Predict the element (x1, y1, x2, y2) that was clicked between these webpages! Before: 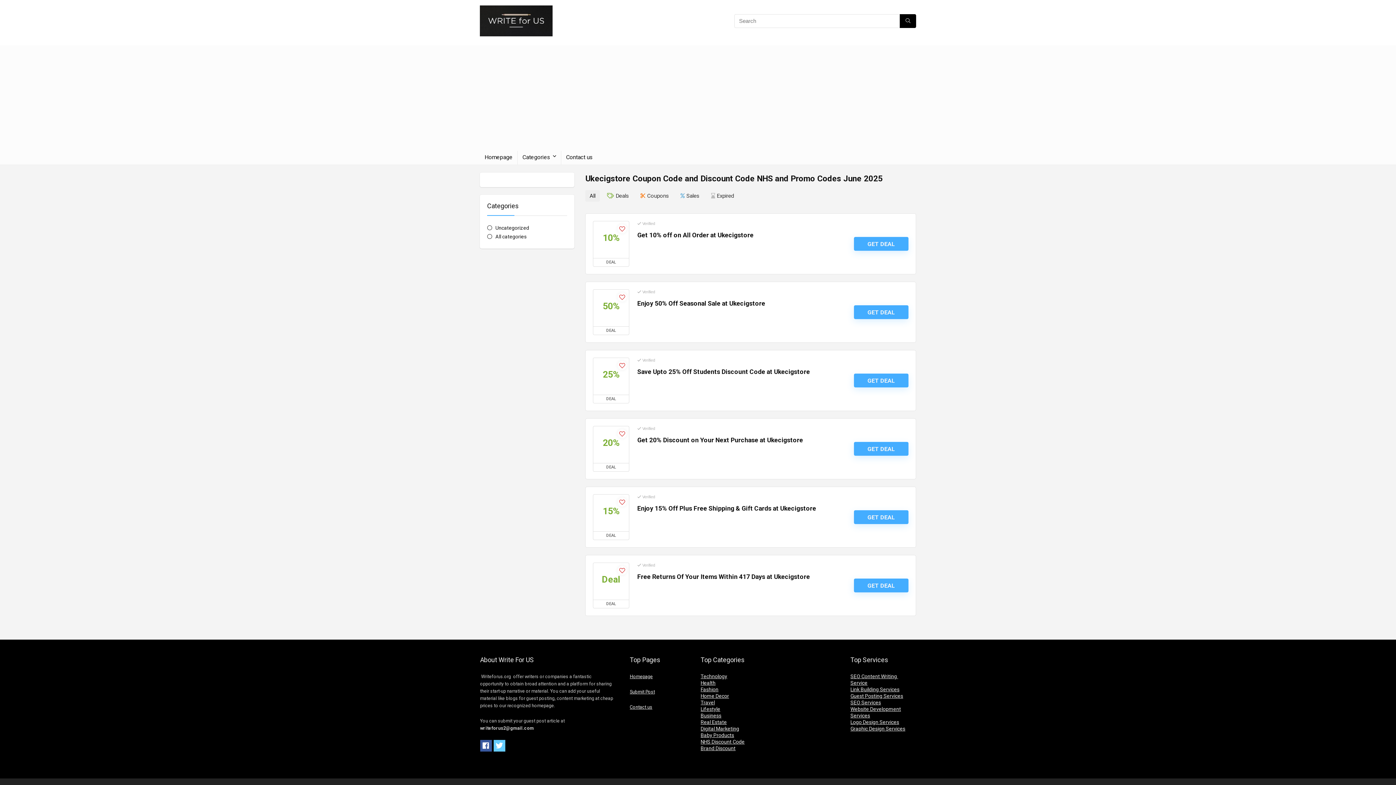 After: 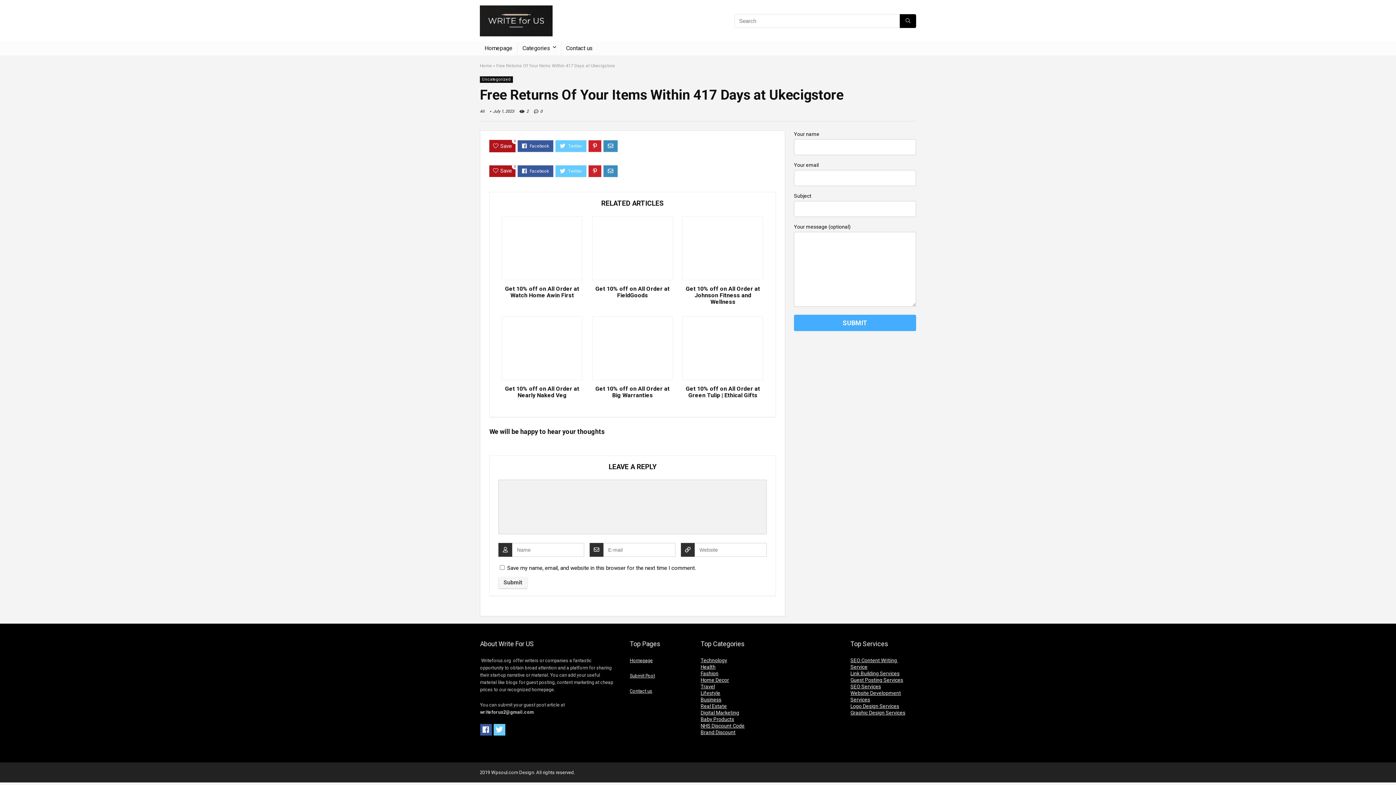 Action: label: Free Returns Of Your Items Within 417 Days at Ukecigstore bbox: (637, 573, 810, 580)